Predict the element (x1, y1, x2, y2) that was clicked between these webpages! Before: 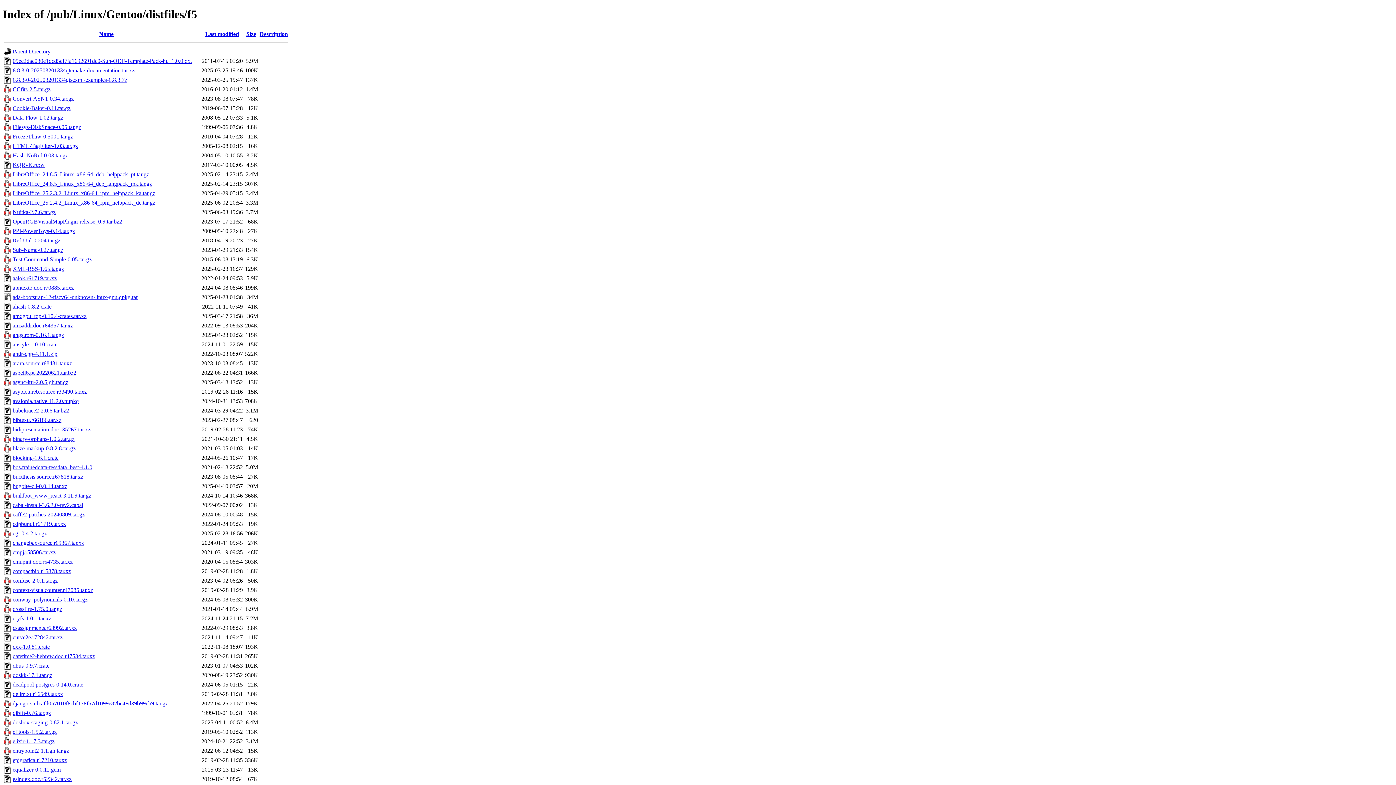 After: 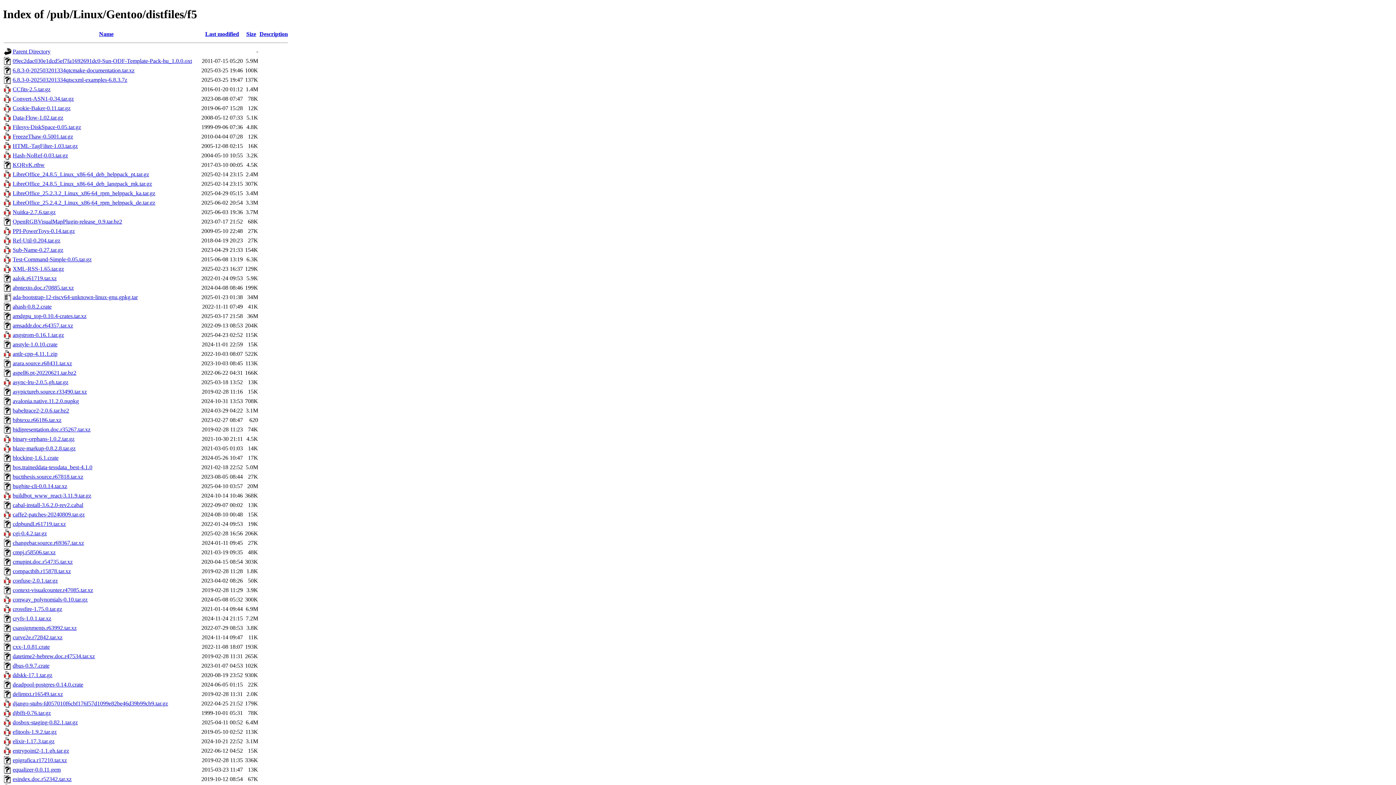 Action: bbox: (12, 284, 73, 290) label: abntexto.doc.r70885.tar.xz